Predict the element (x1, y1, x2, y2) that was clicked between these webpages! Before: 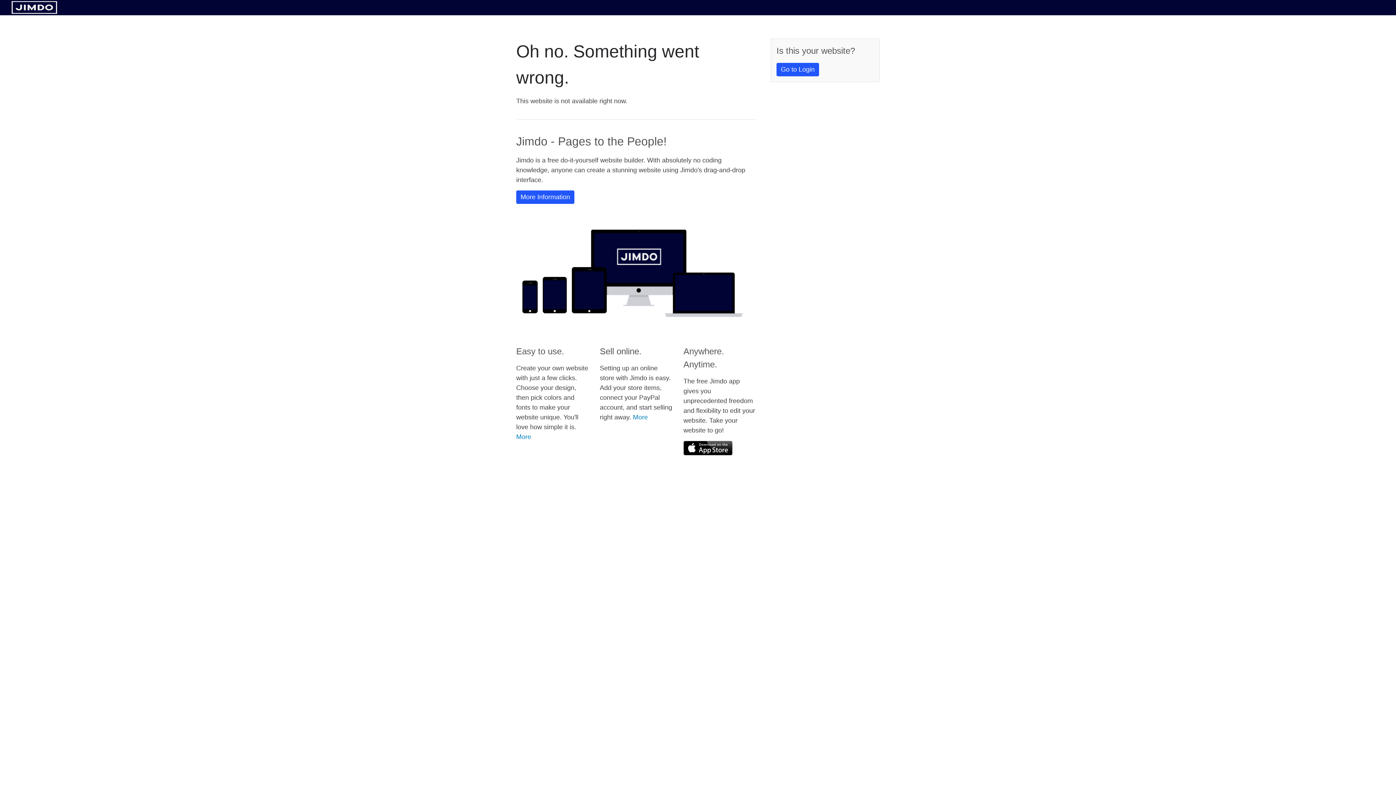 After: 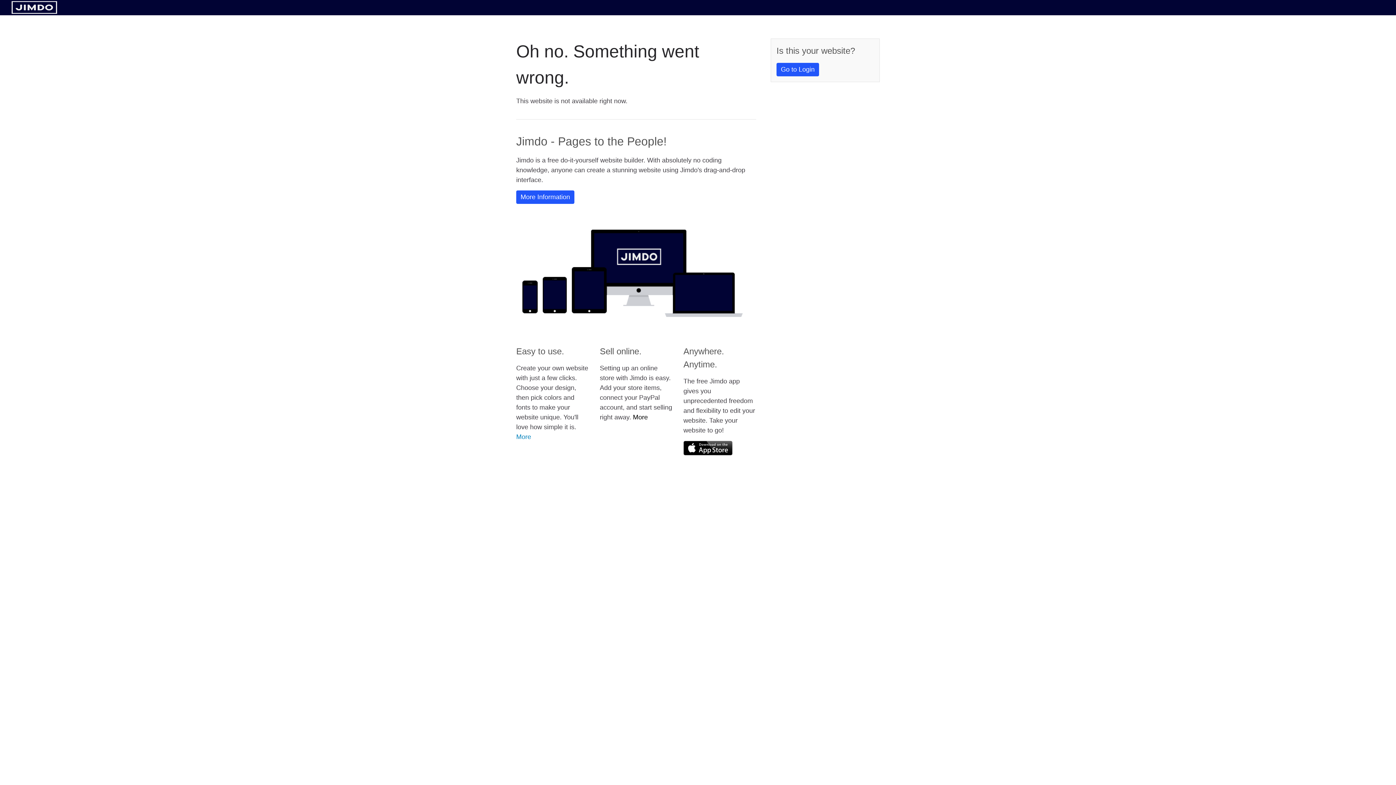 Action: label: More bbox: (633, 413, 648, 421)